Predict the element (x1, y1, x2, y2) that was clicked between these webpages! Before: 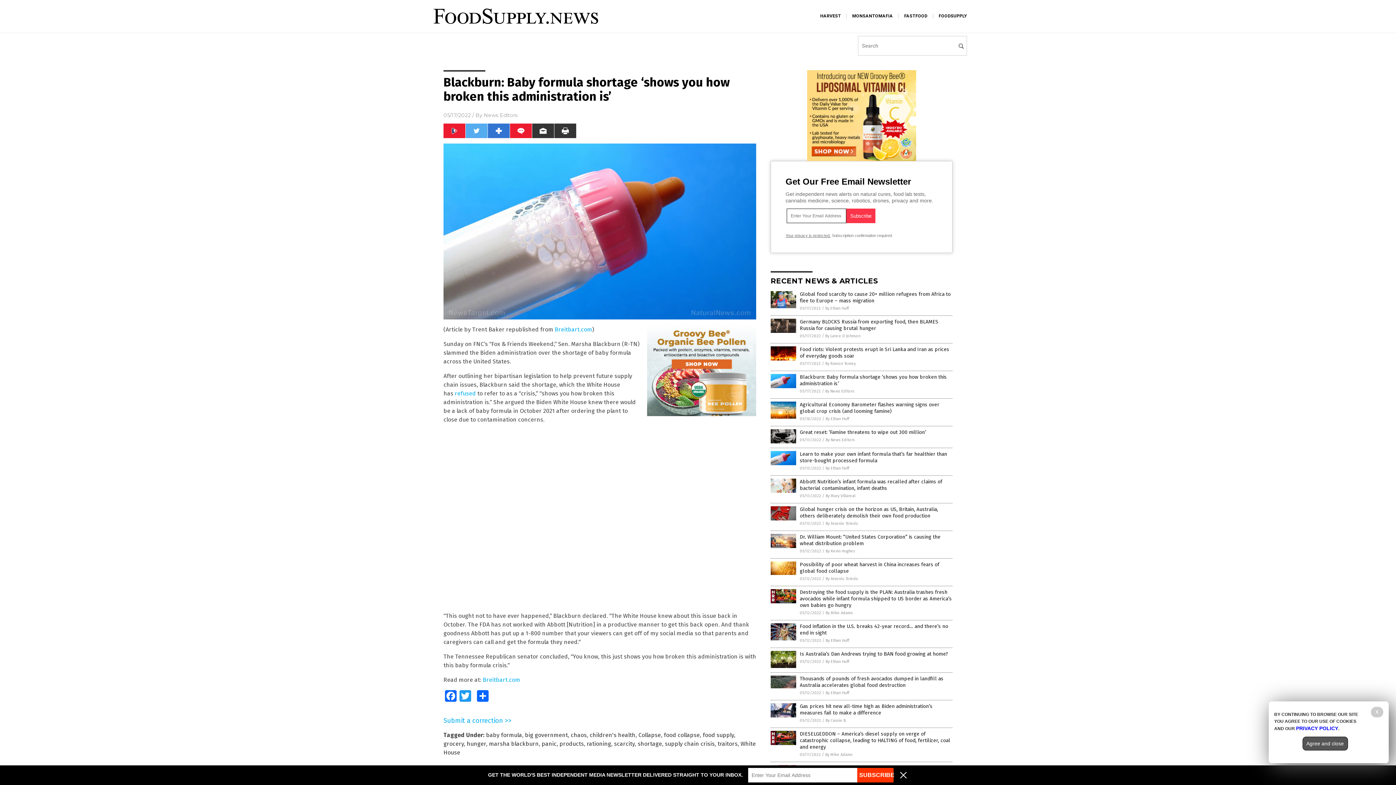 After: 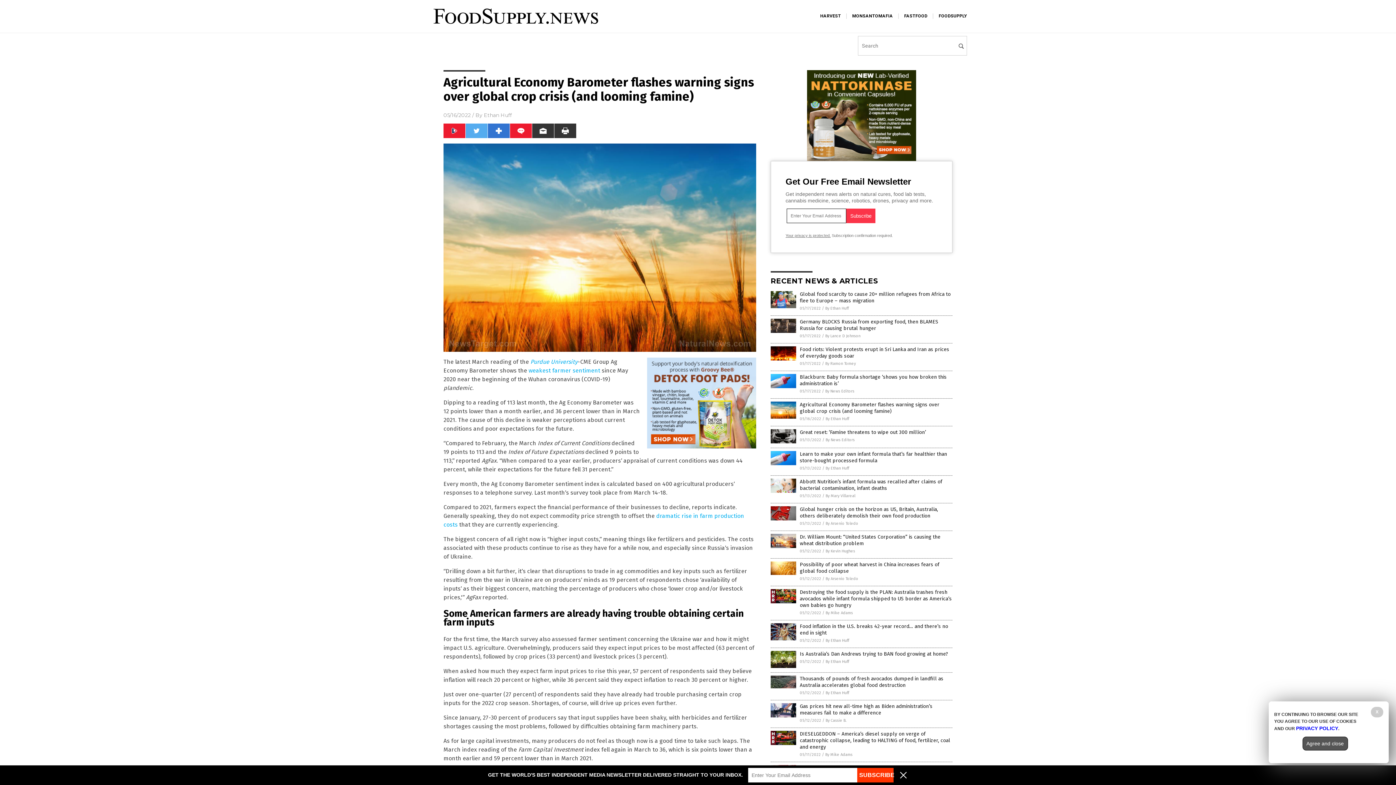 Action: bbox: (770, 414, 796, 419)